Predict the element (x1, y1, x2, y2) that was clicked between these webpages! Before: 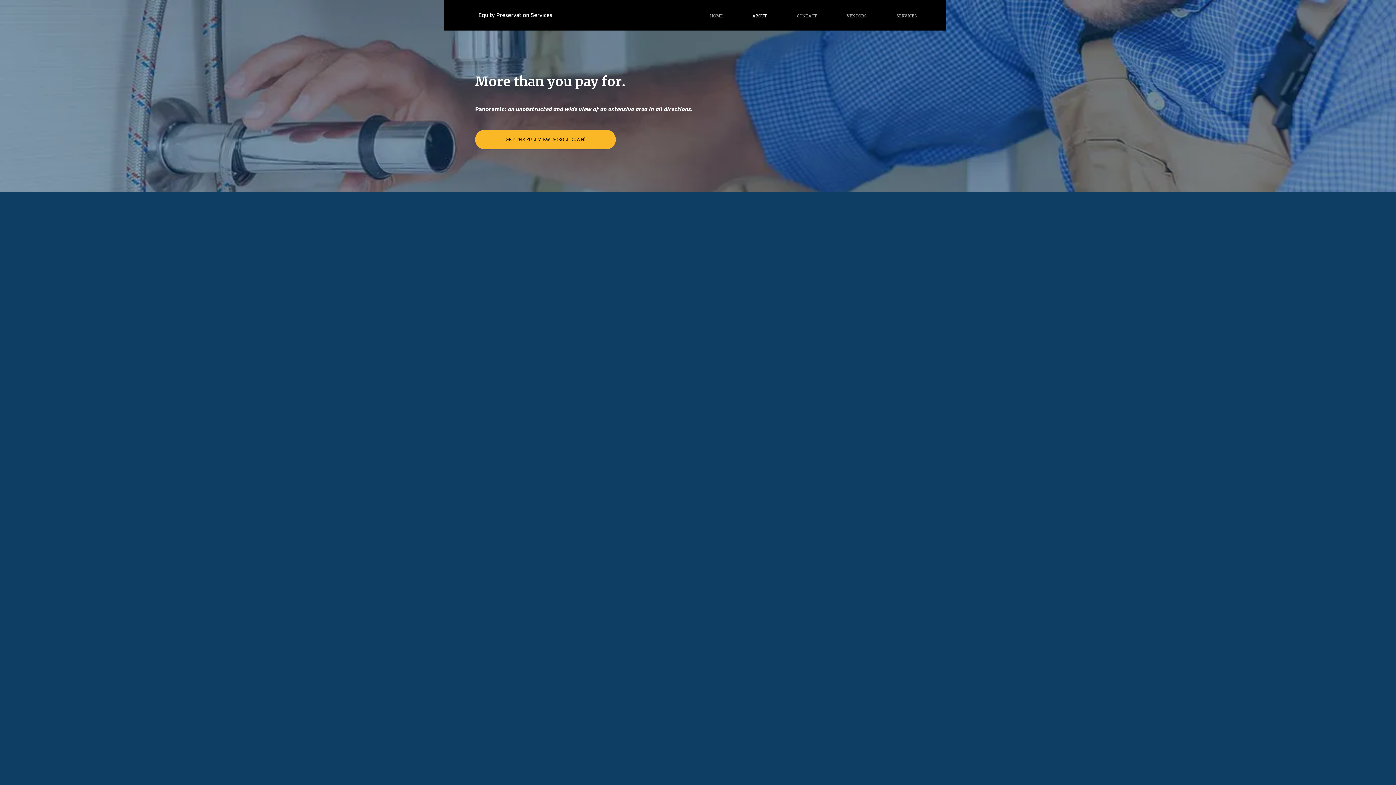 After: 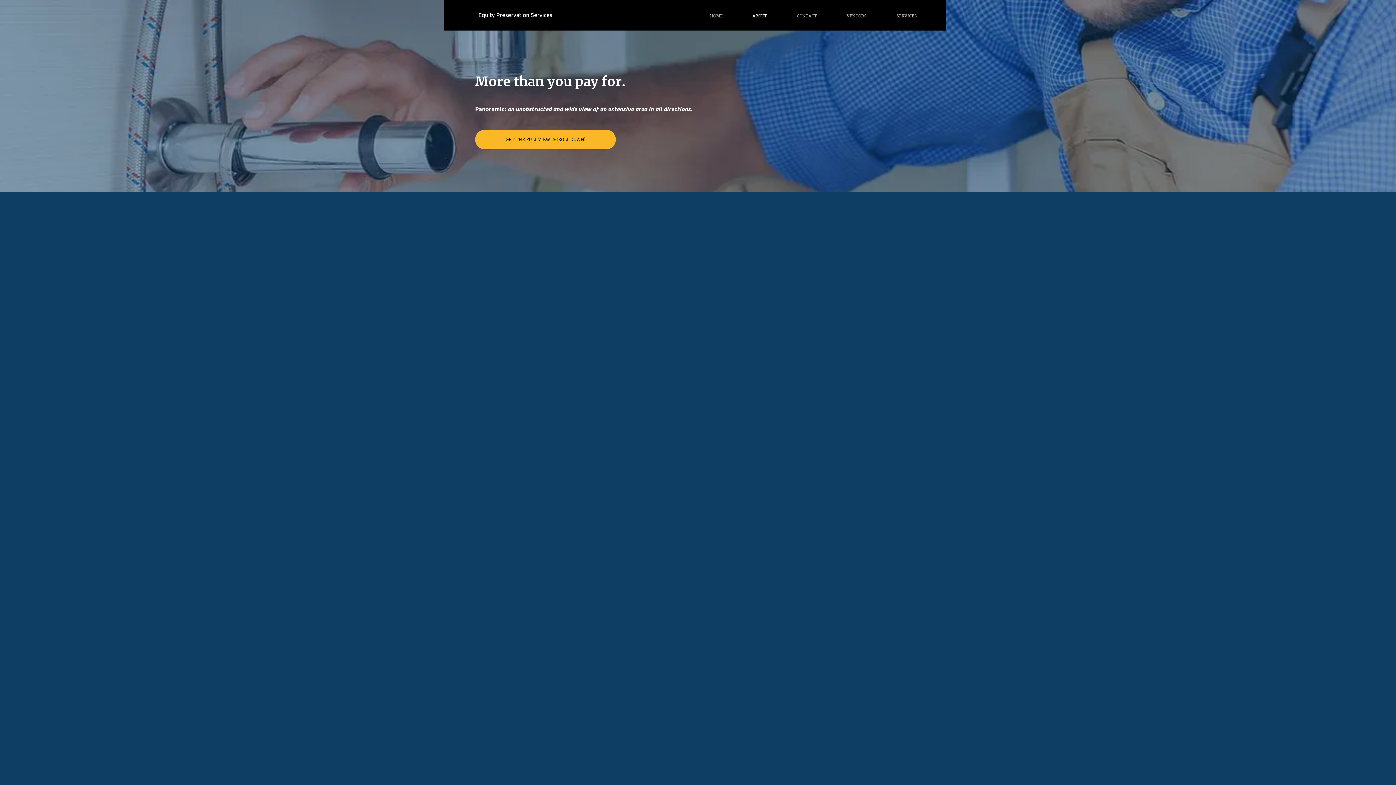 Action: label: ABOUT bbox: (737, 10, 782, 21)